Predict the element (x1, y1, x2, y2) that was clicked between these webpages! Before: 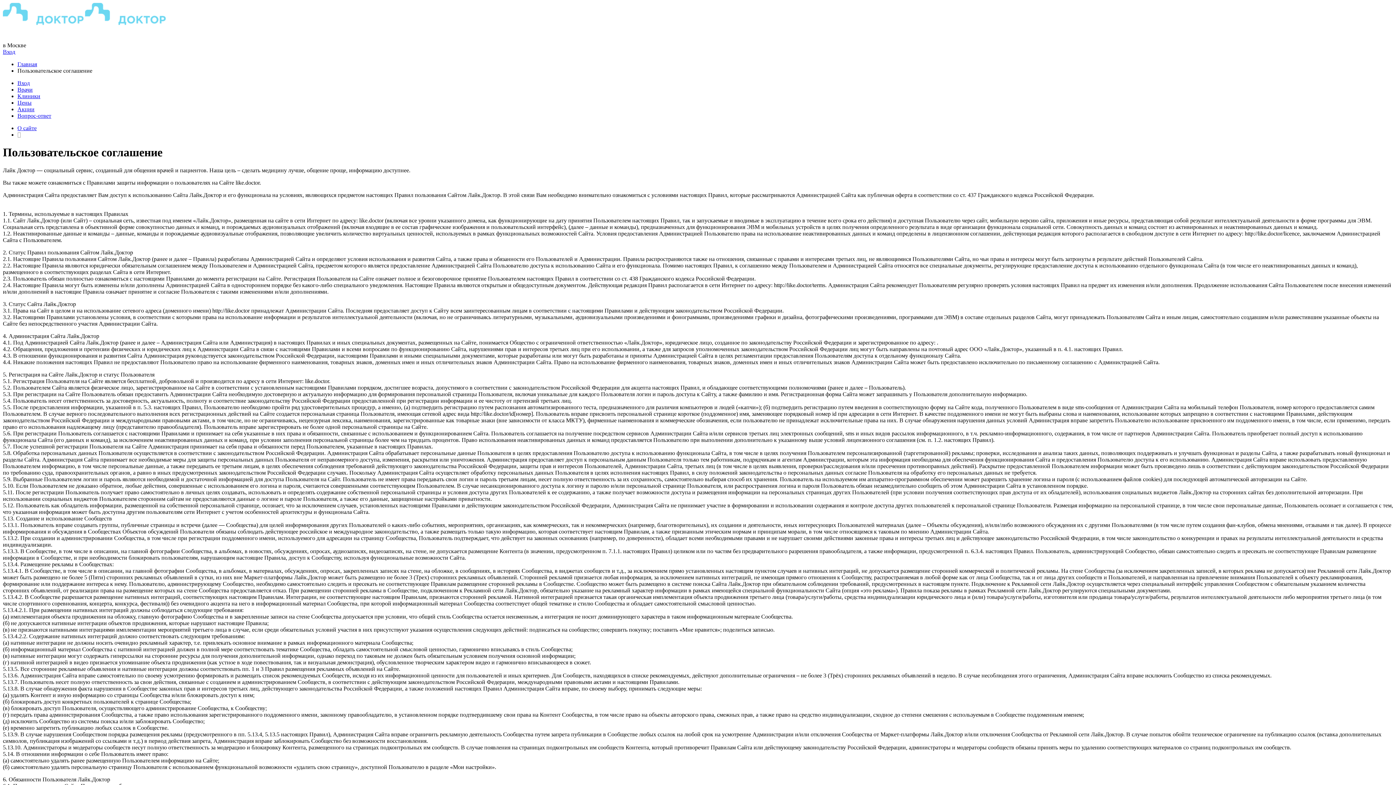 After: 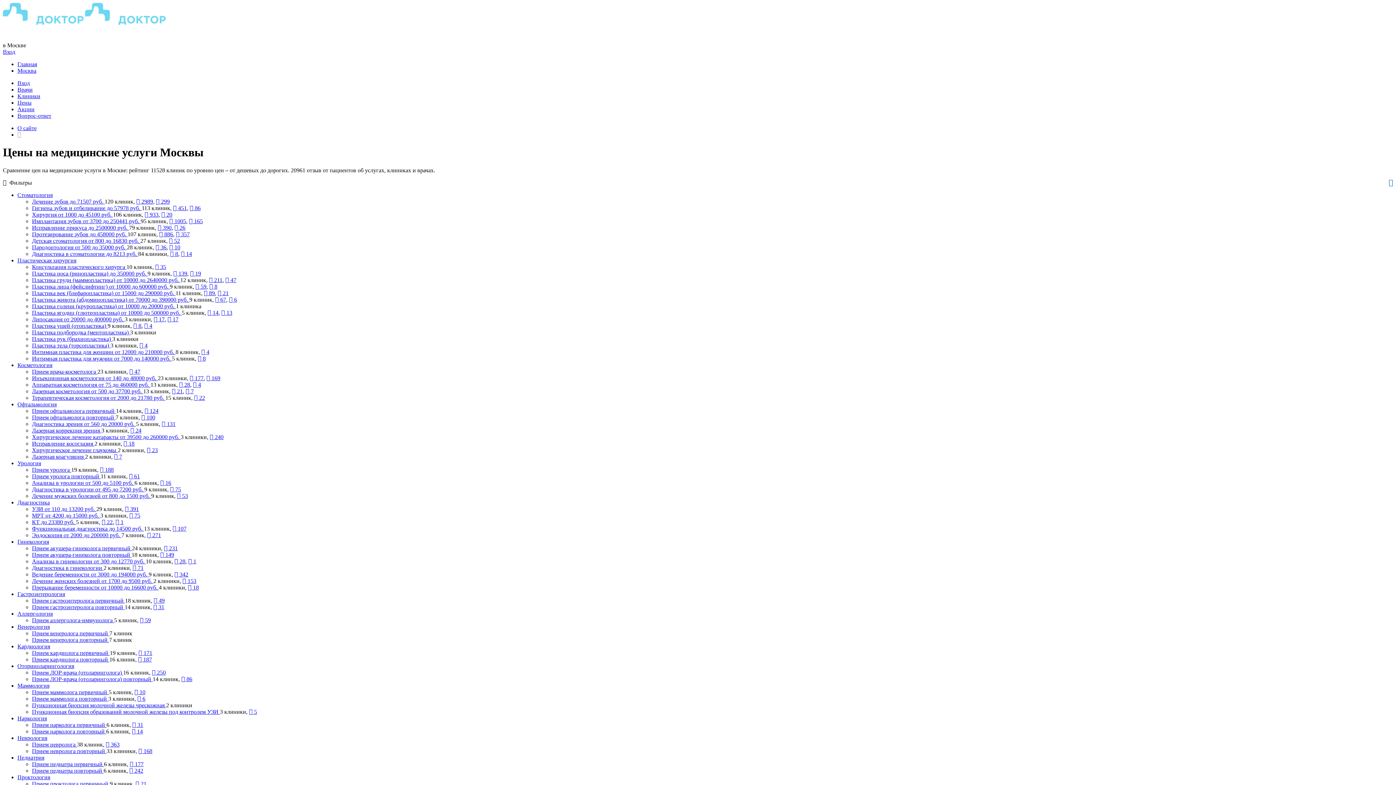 Action: label: Цены bbox: (17, 99, 31, 105)